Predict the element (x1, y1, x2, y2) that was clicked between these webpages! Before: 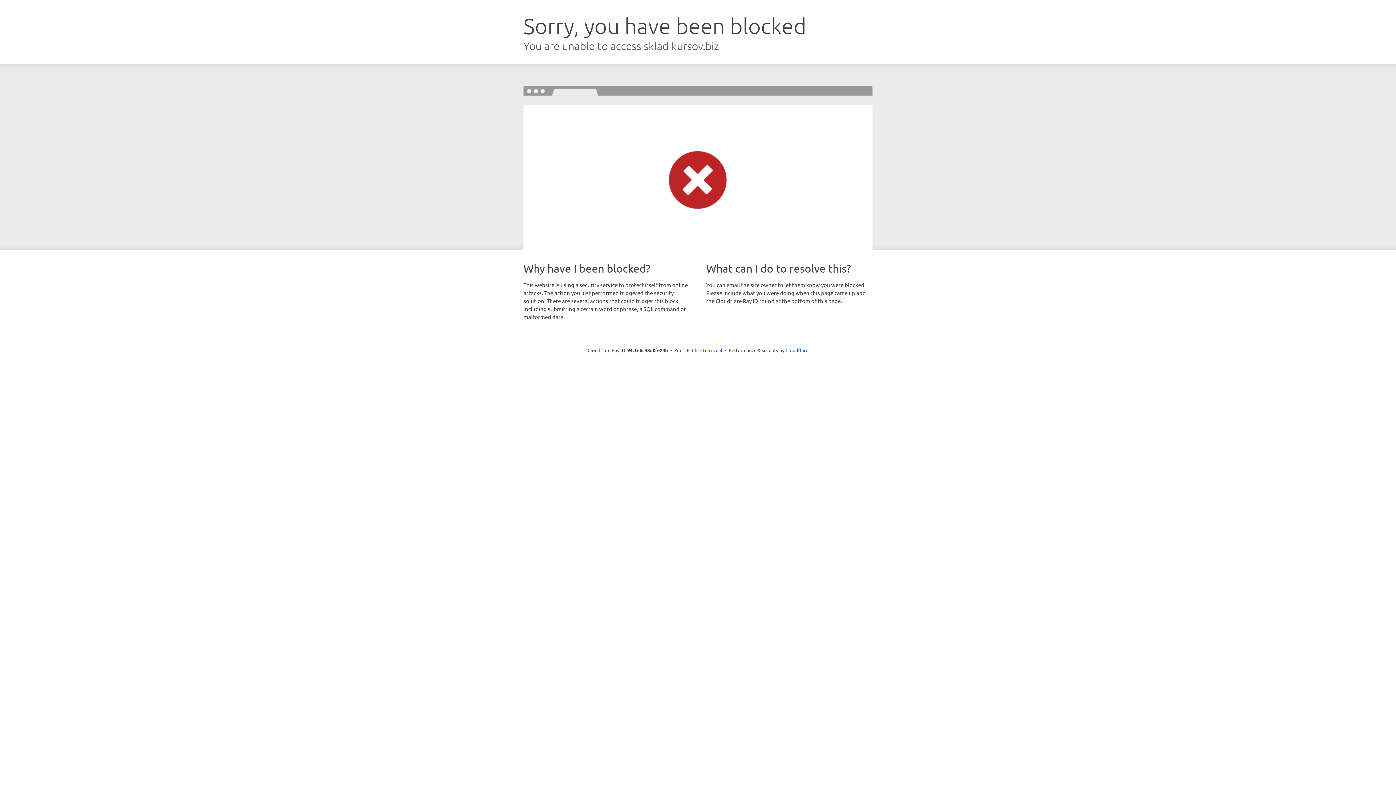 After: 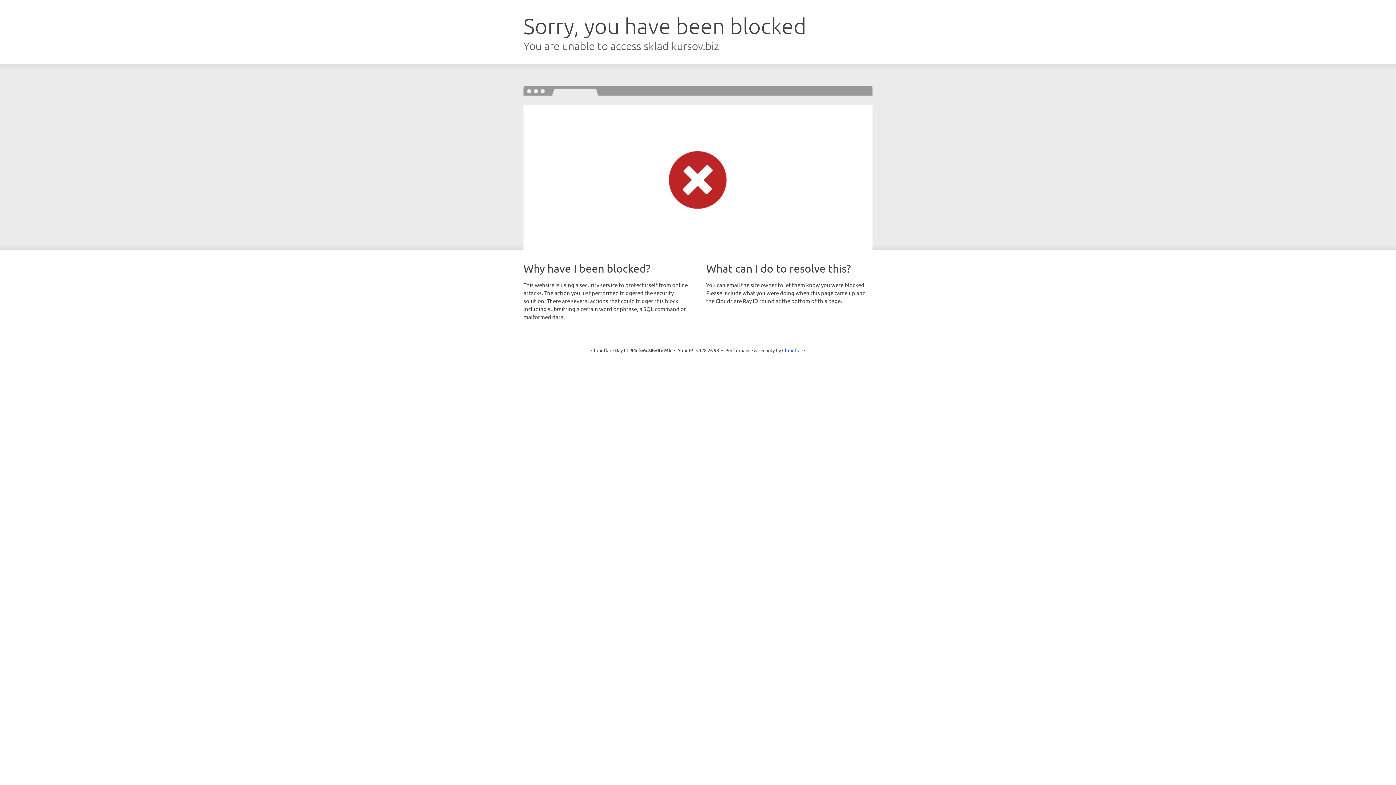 Action: bbox: (692, 346, 722, 353) label: Click to reveal